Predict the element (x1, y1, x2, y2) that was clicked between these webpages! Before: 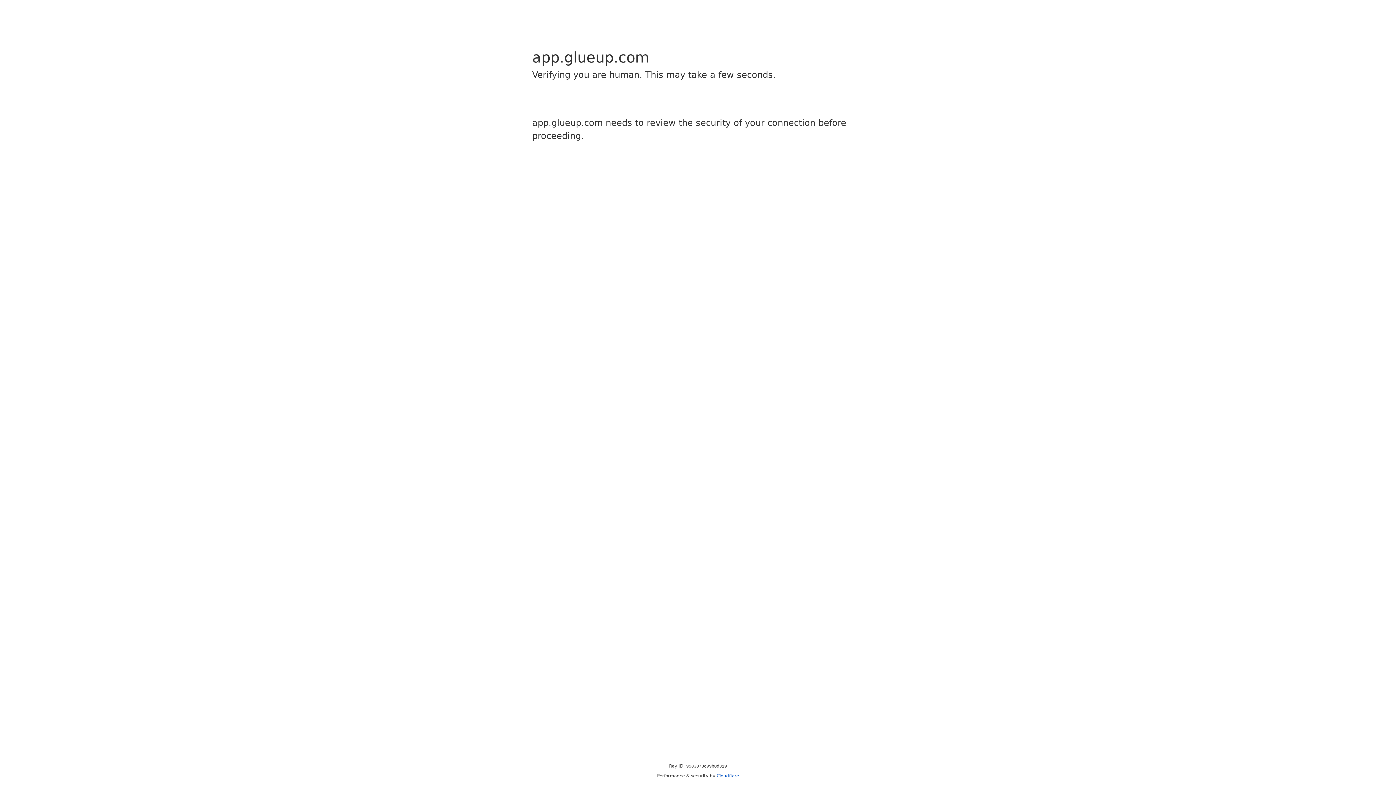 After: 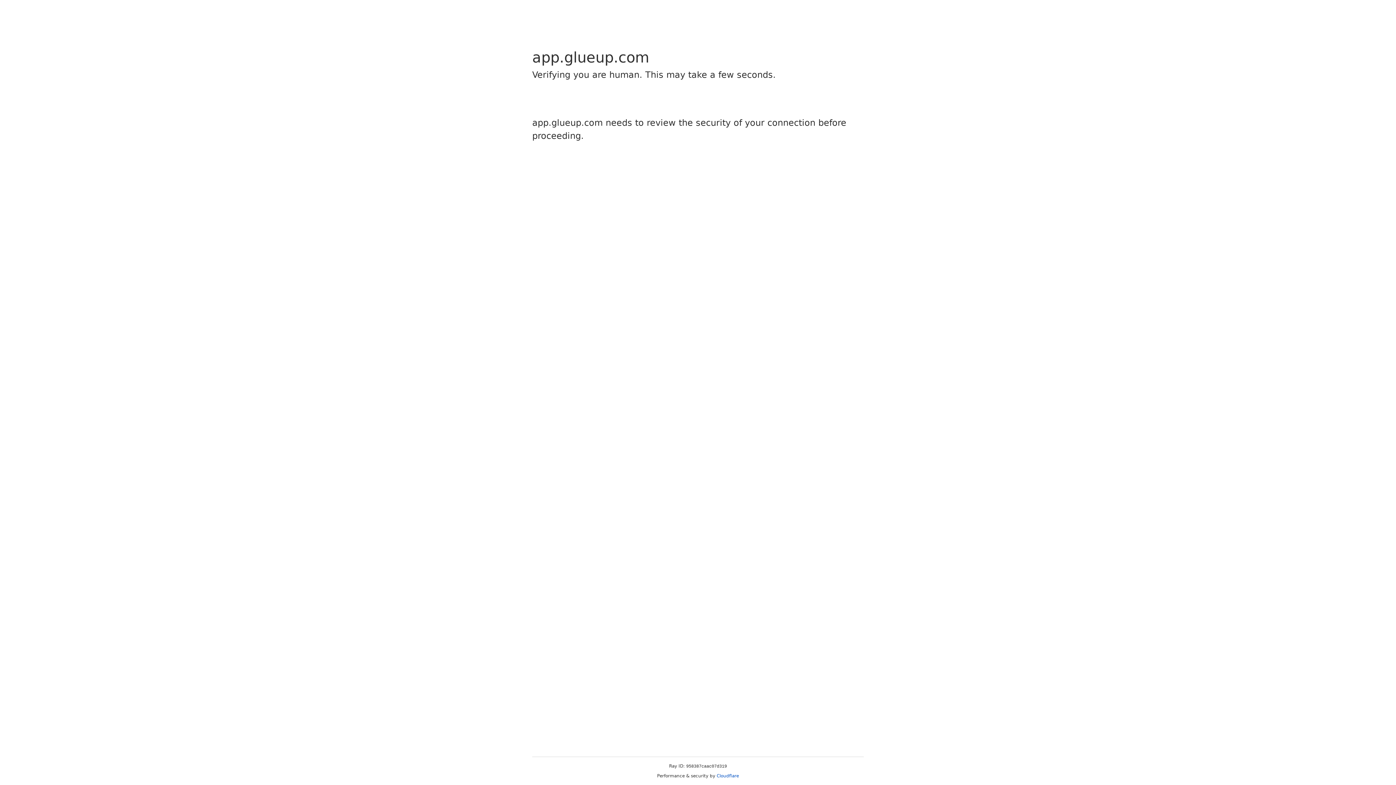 Action: label: Cloudflare bbox: (716, 773, 739, 778)